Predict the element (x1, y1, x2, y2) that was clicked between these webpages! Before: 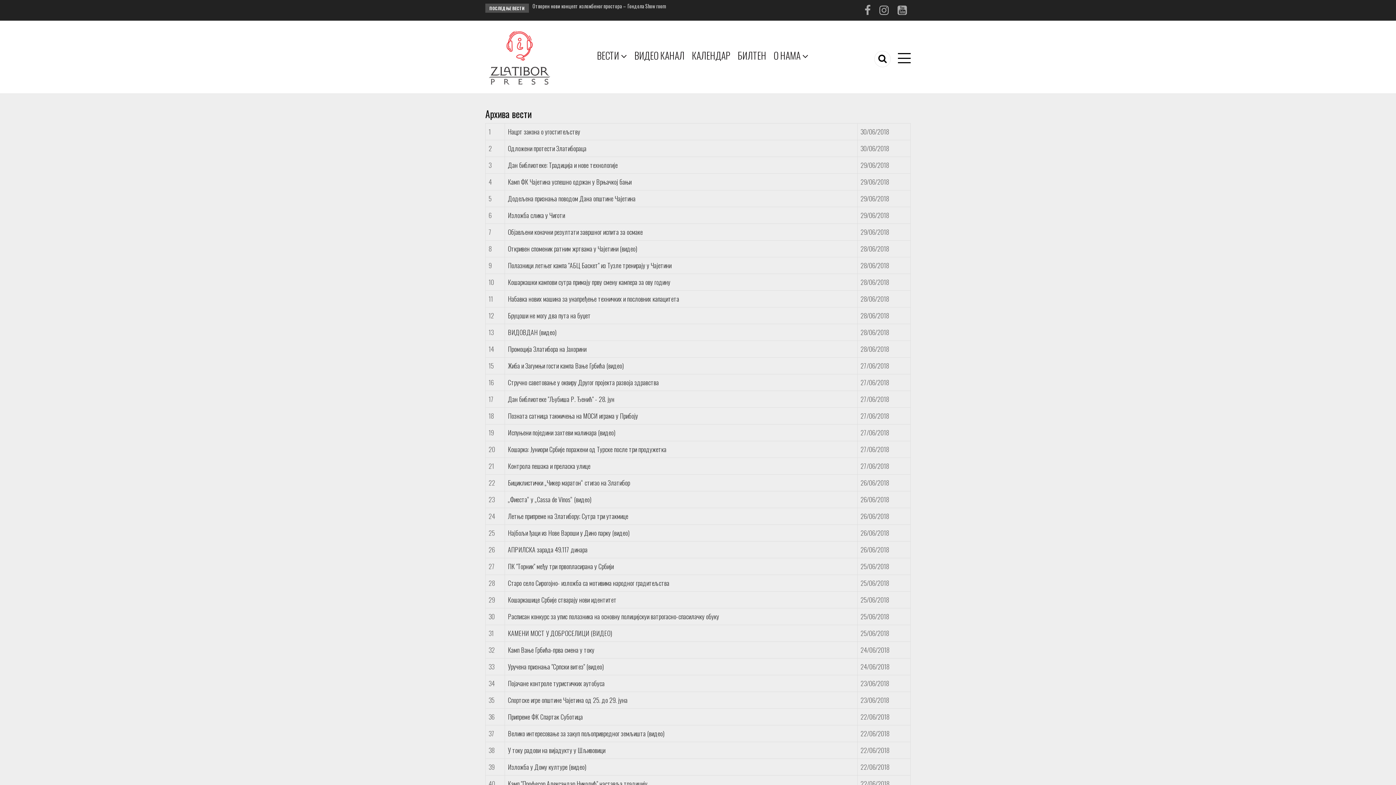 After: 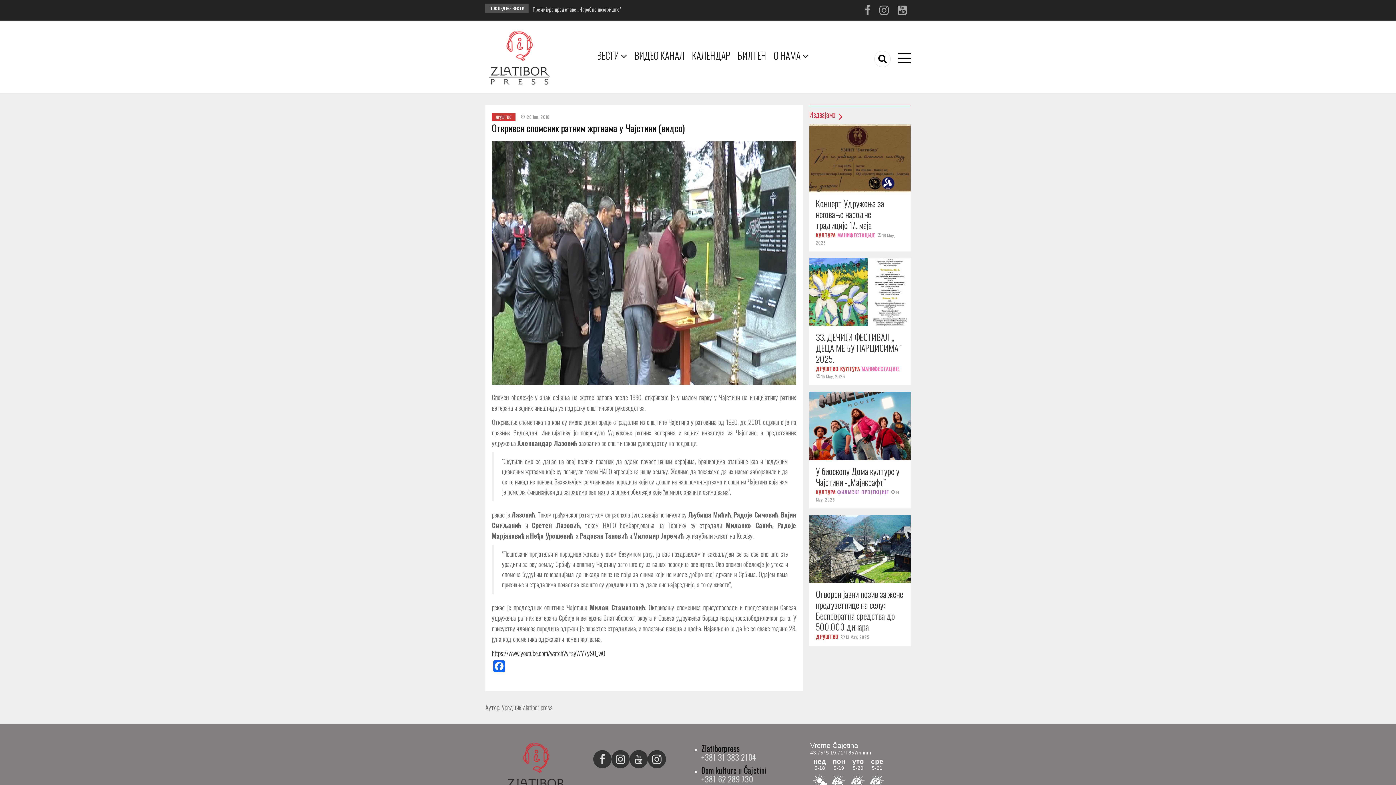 Action: bbox: (508, 244, 637, 253) label: Откривен споменик ратним жртвама у Чајетини (видео)